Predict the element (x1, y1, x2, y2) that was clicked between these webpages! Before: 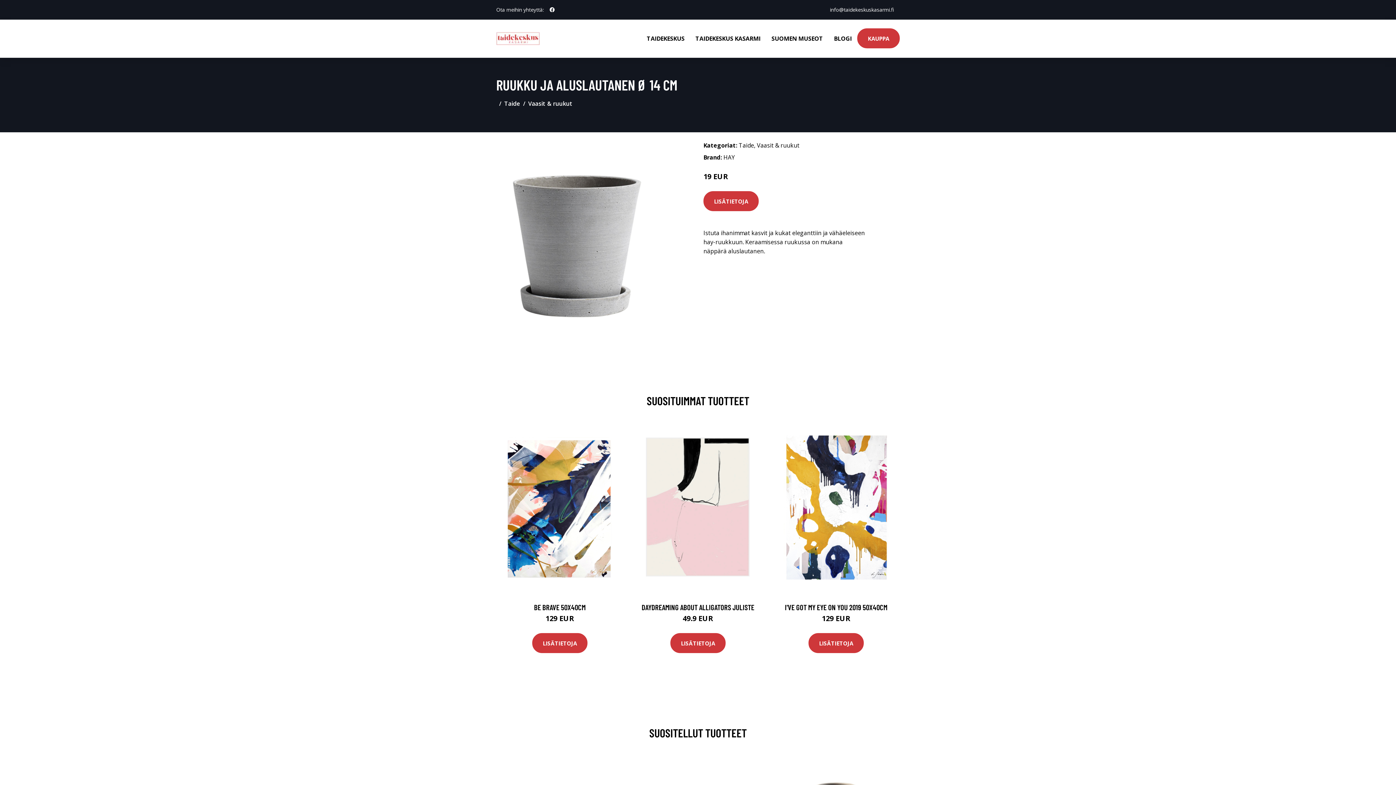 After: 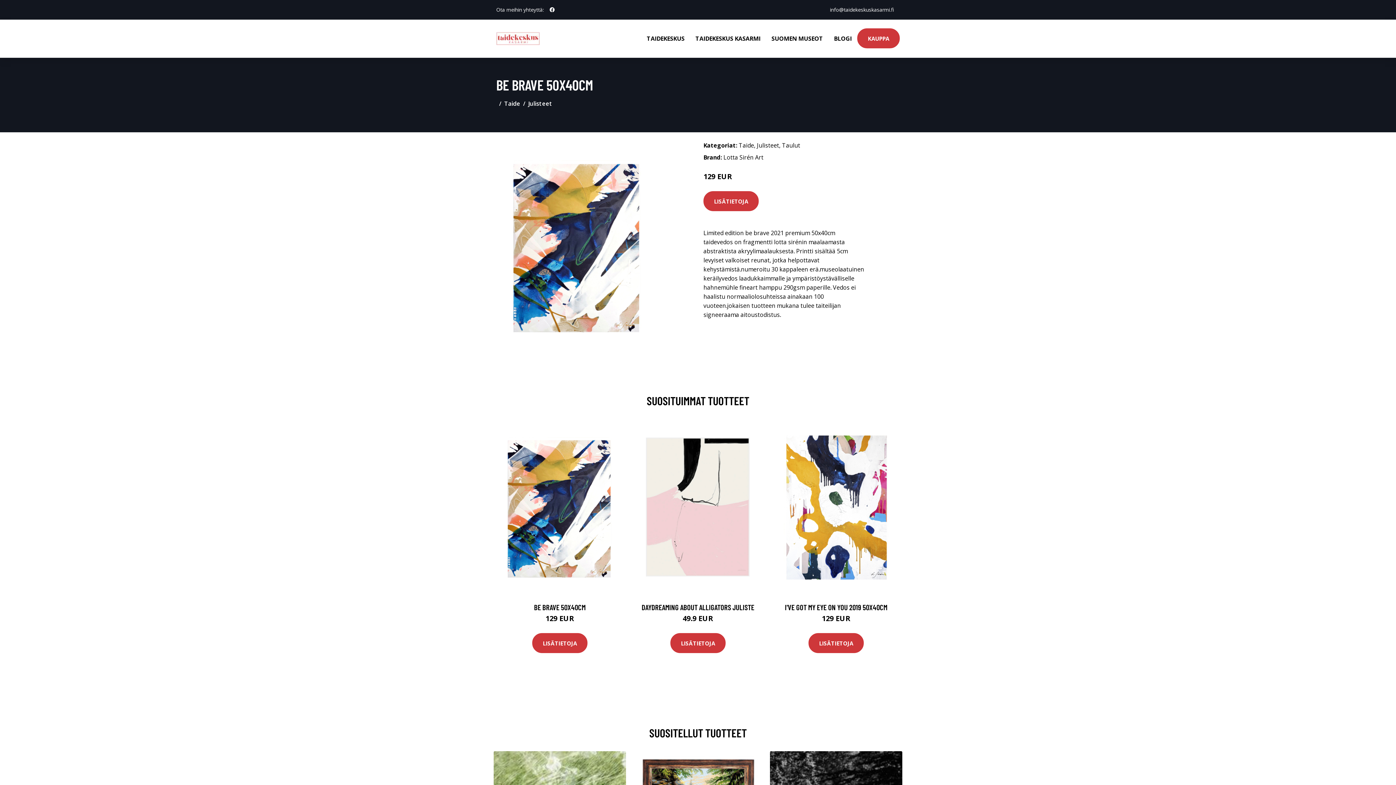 Action: label: BE BRAVE 50X40CM bbox: (534, 603, 585, 612)